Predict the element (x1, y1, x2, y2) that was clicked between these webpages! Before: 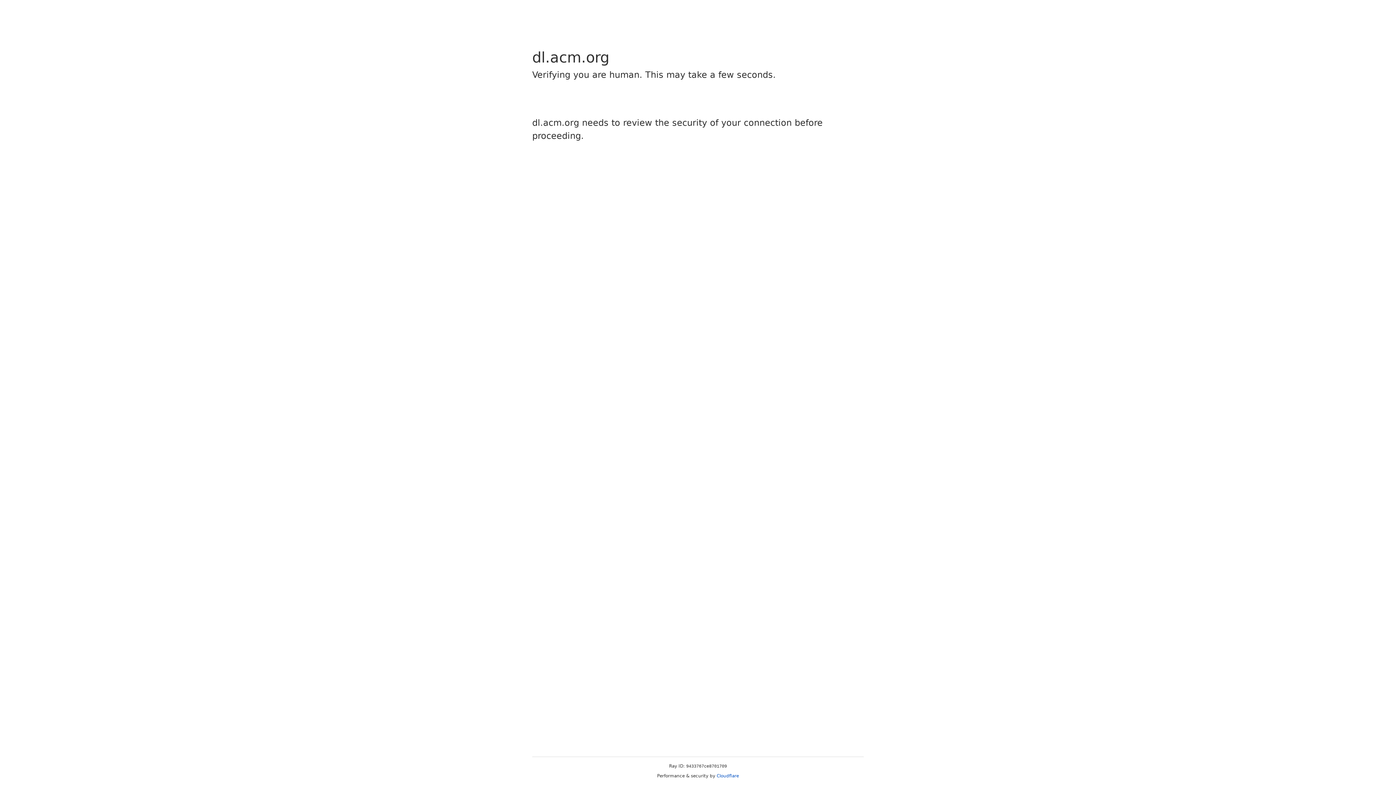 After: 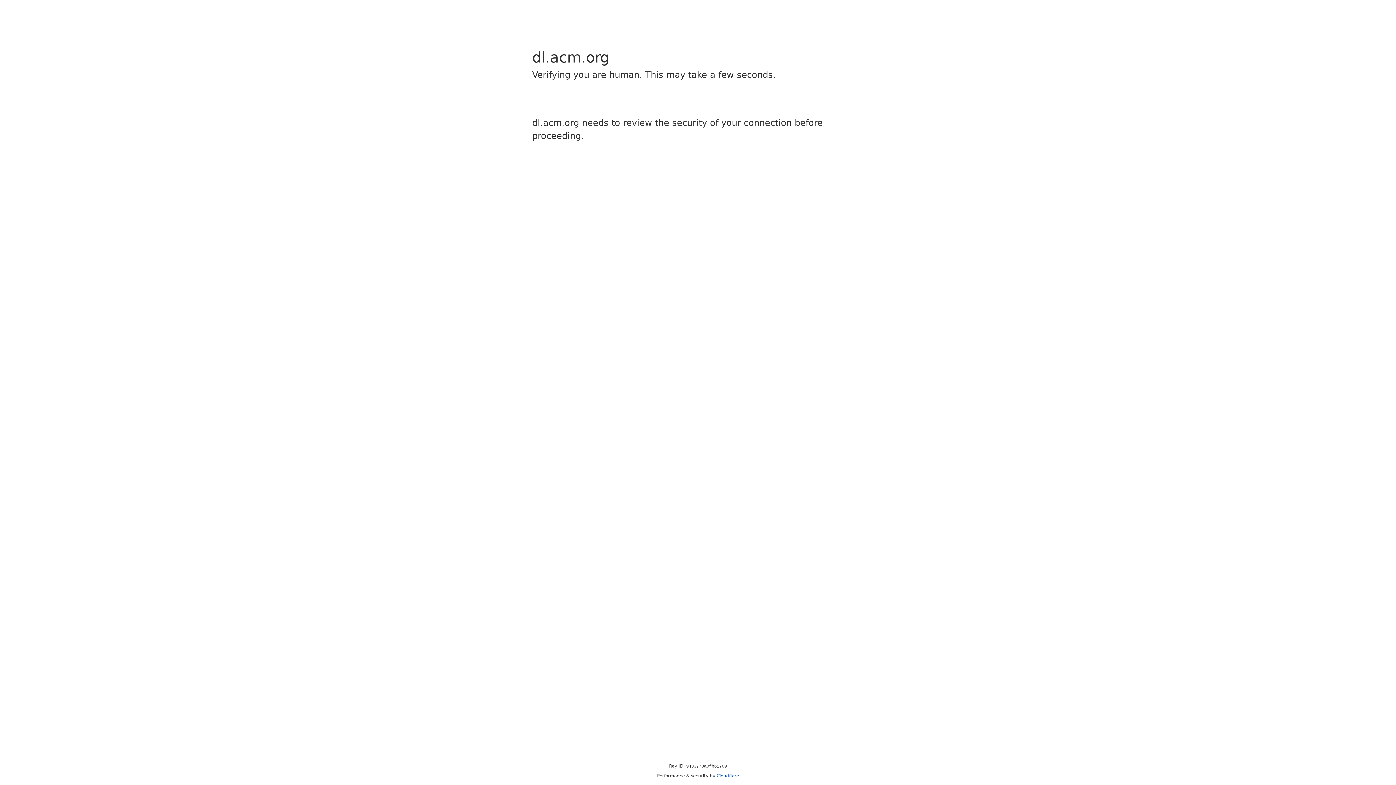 Action: label: Cloudflare bbox: (716, 773, 739, 778)